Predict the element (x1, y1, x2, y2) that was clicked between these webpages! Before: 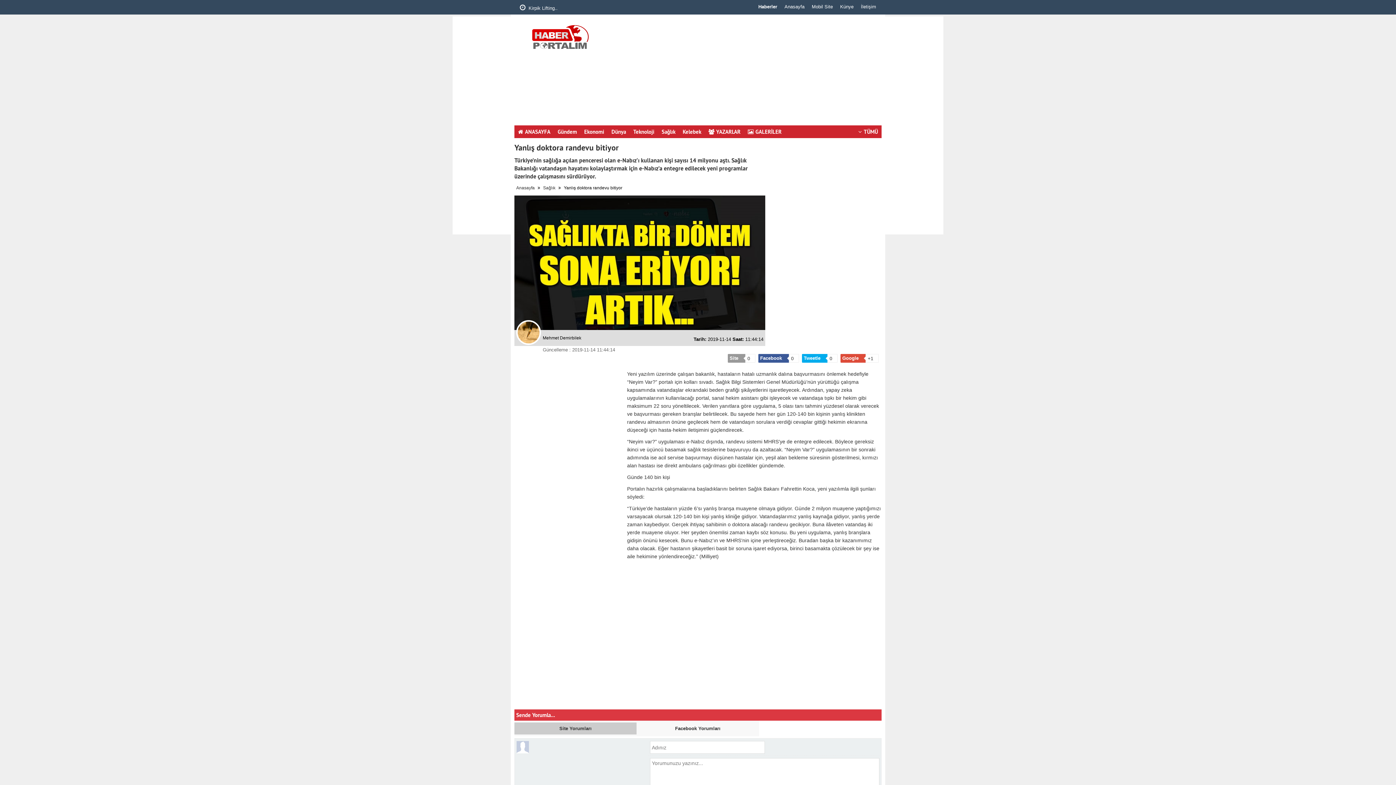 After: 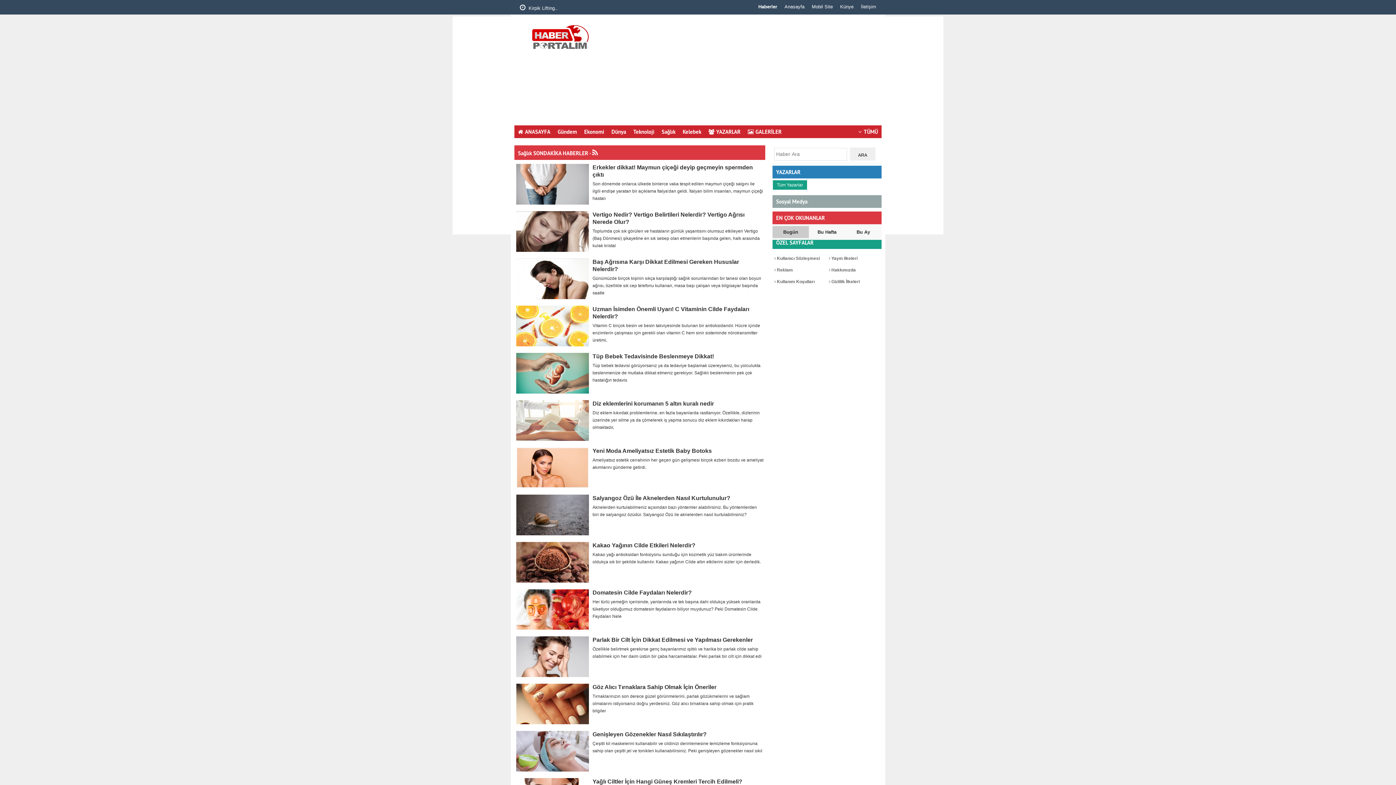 Action: label: Sağlık bbox: (658, 125, 679, 138)